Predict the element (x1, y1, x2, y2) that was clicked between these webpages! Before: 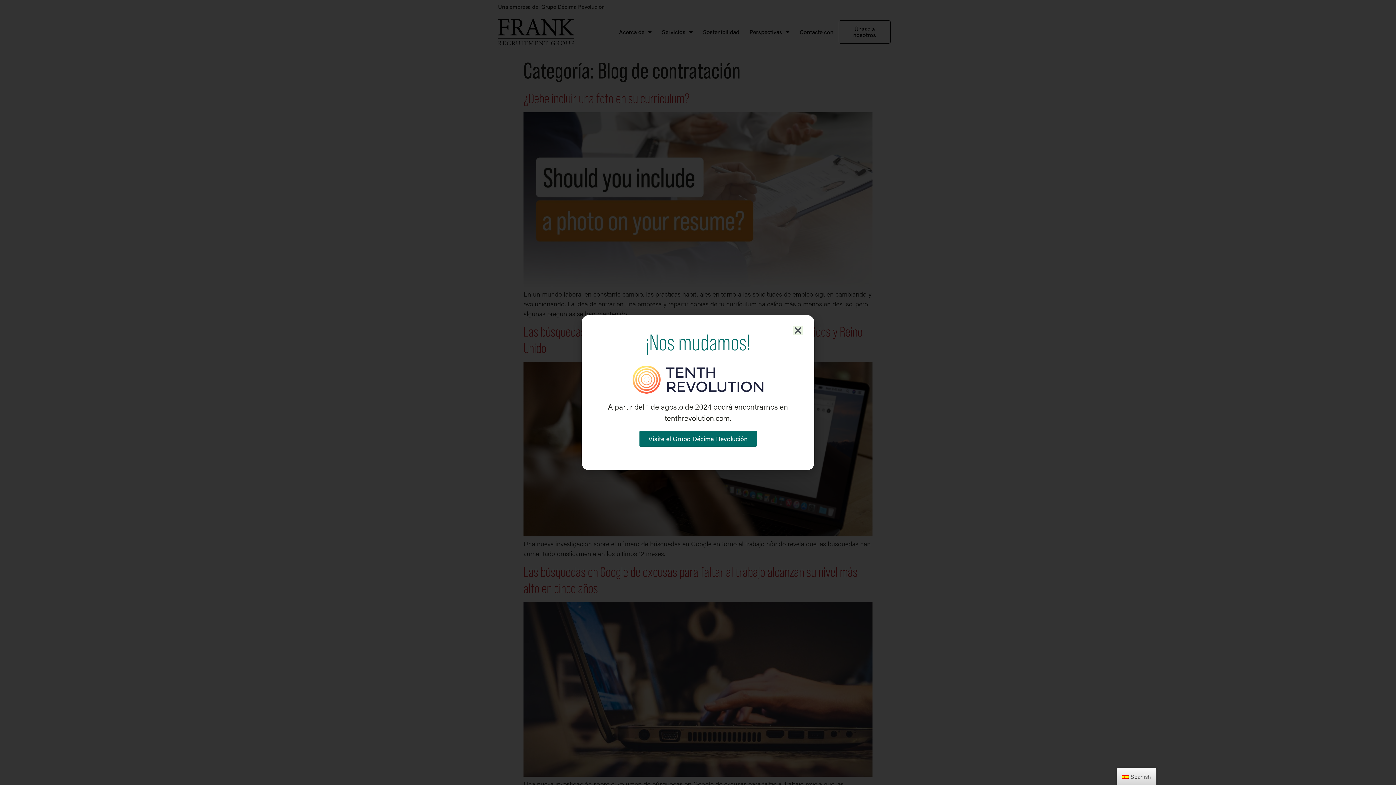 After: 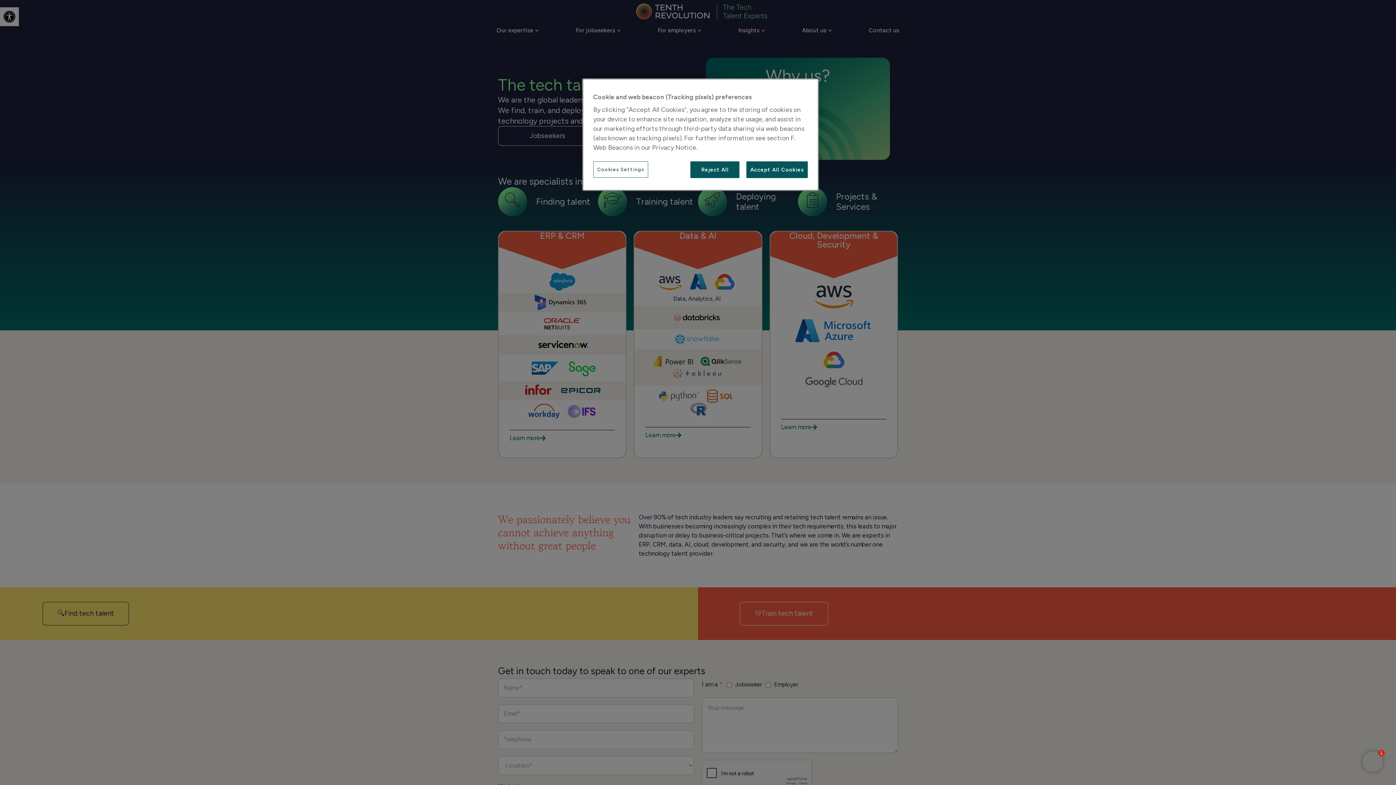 Action: bbox: (639, 430, 756, 446) label: Visite el Grupo Décima Revolución